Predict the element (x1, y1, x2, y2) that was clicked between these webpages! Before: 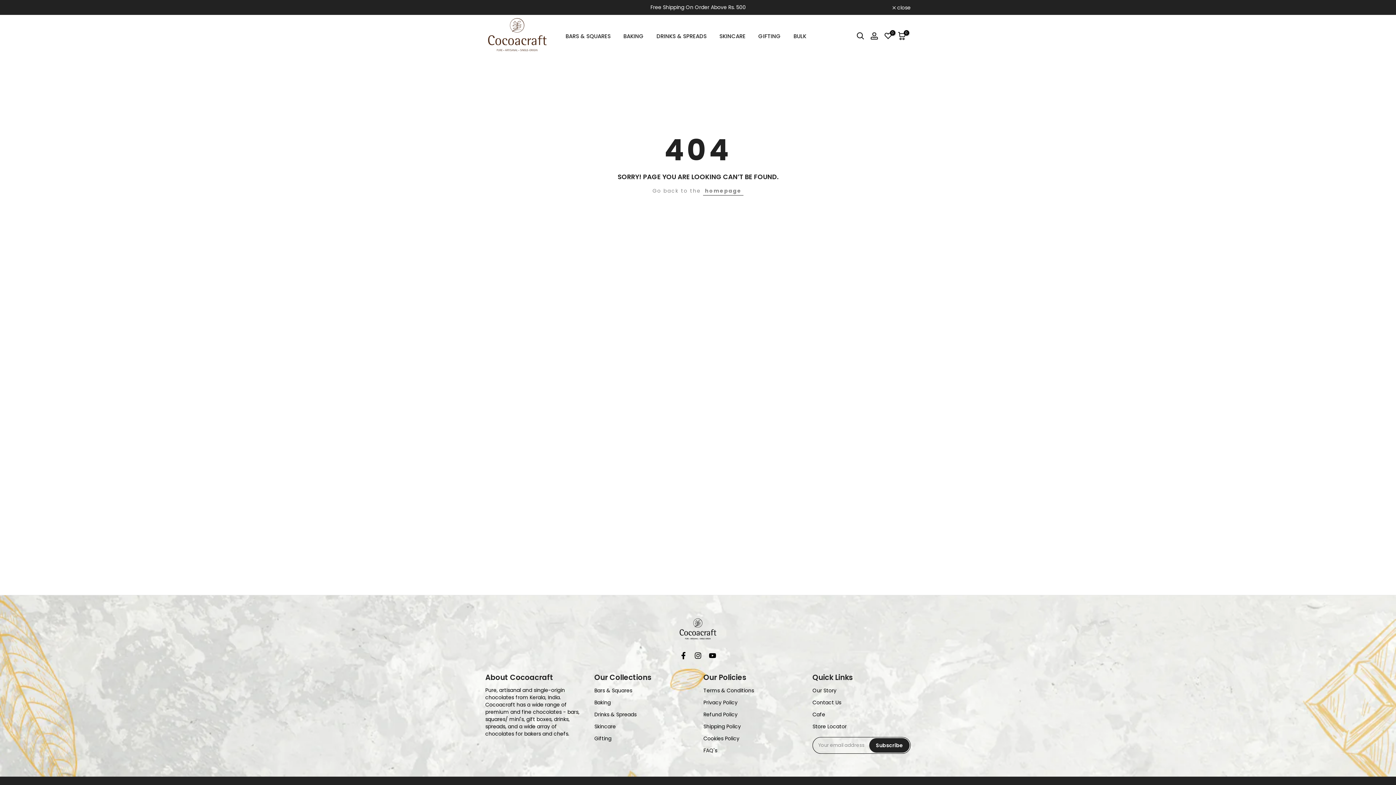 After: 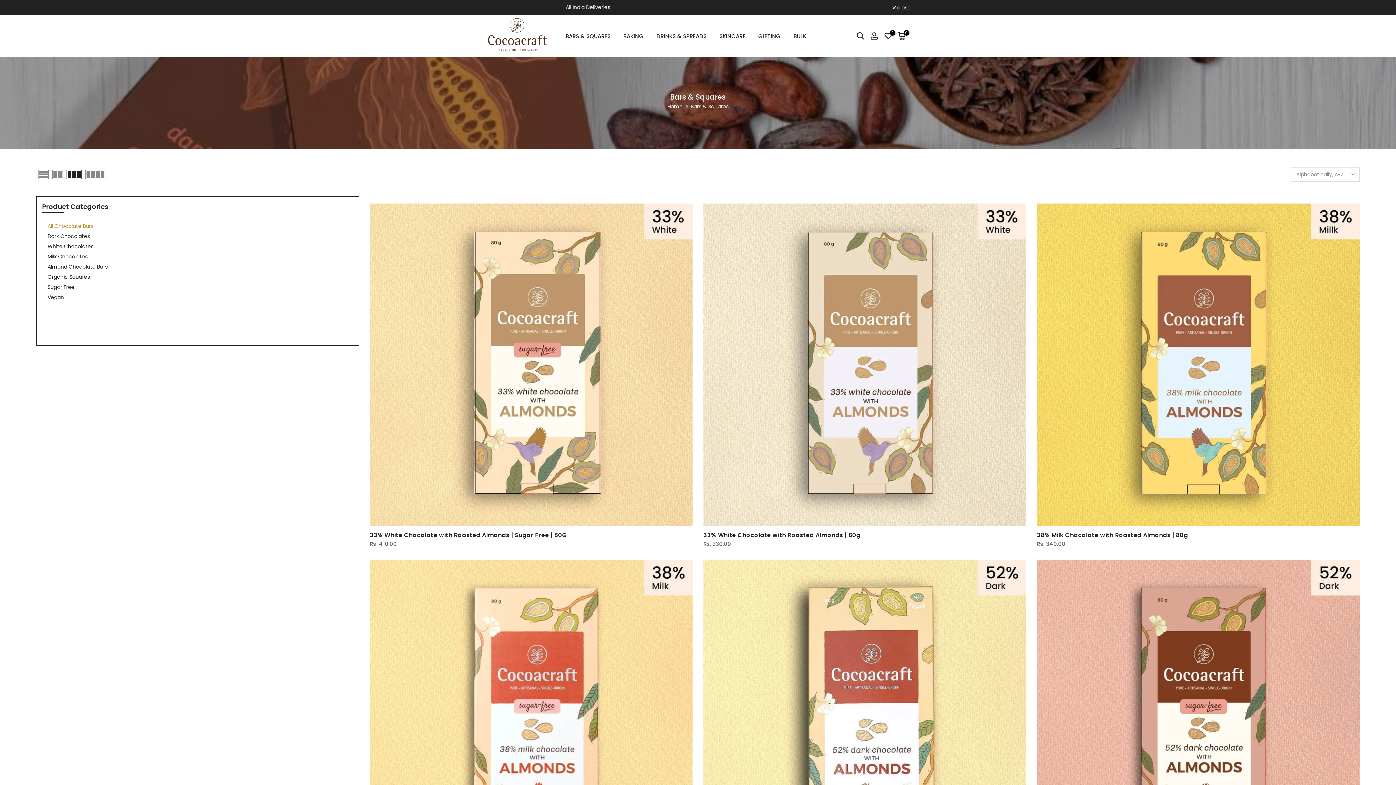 Action: label: Bars & Squares bbox: (594, 687, 632, 694)